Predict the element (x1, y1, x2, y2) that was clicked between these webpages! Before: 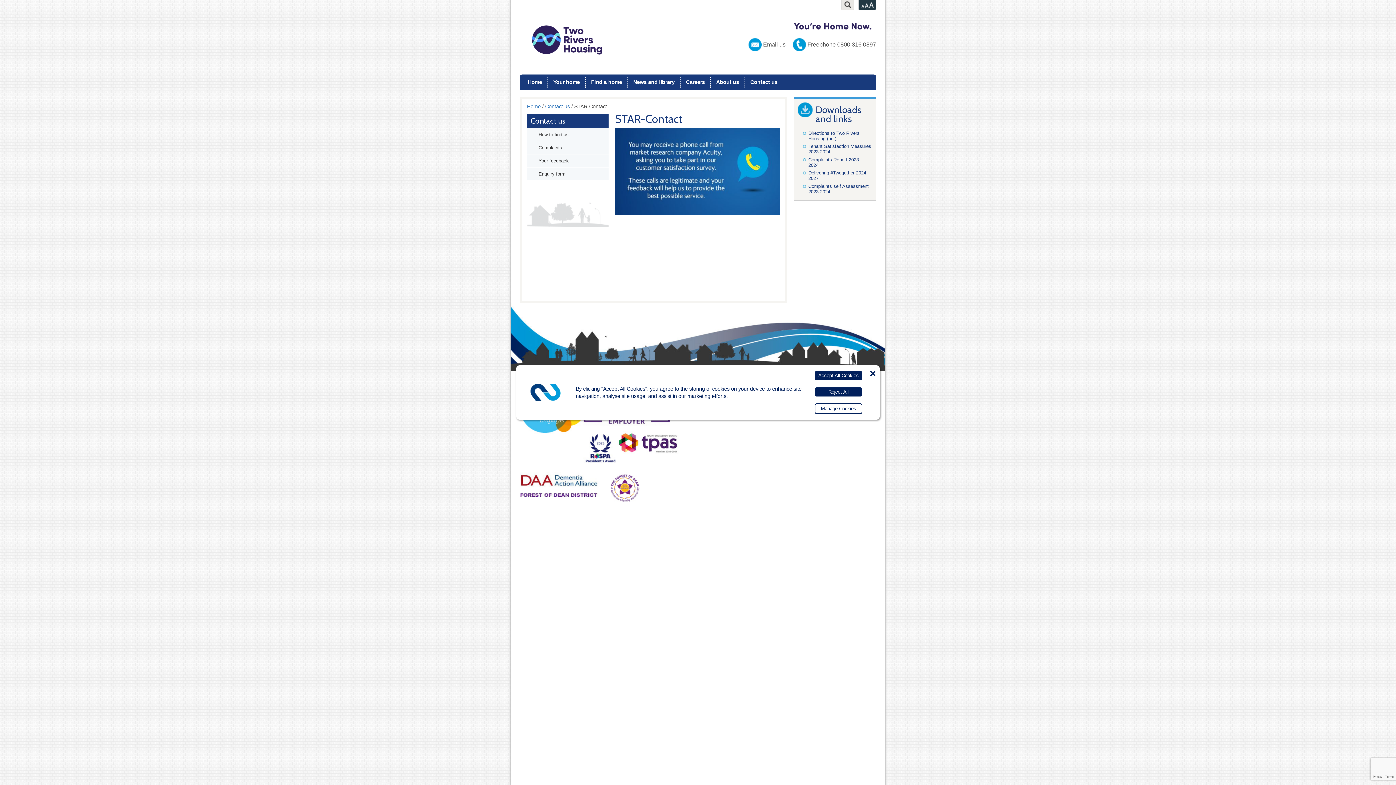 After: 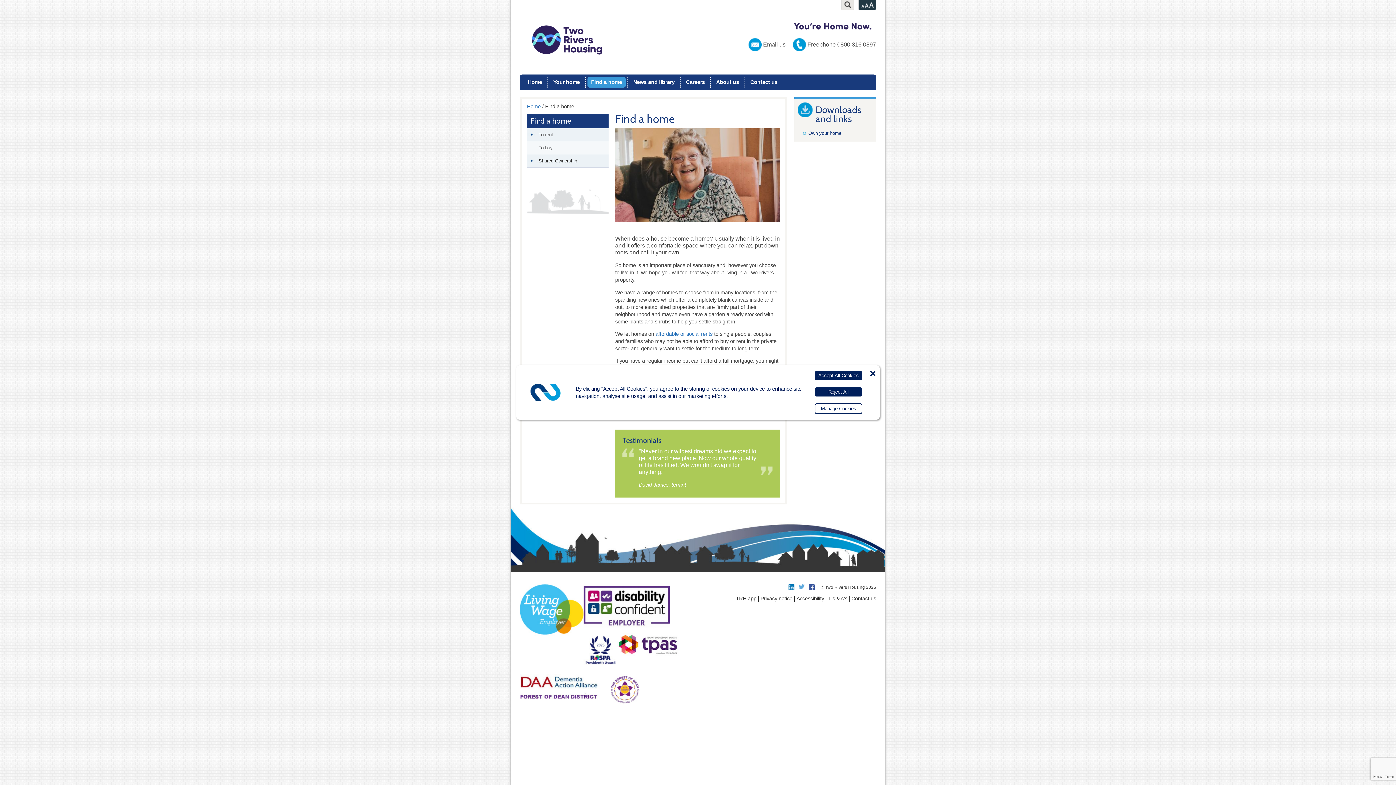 Action: bbox: (587, 77, 625, 87) label: Find a home